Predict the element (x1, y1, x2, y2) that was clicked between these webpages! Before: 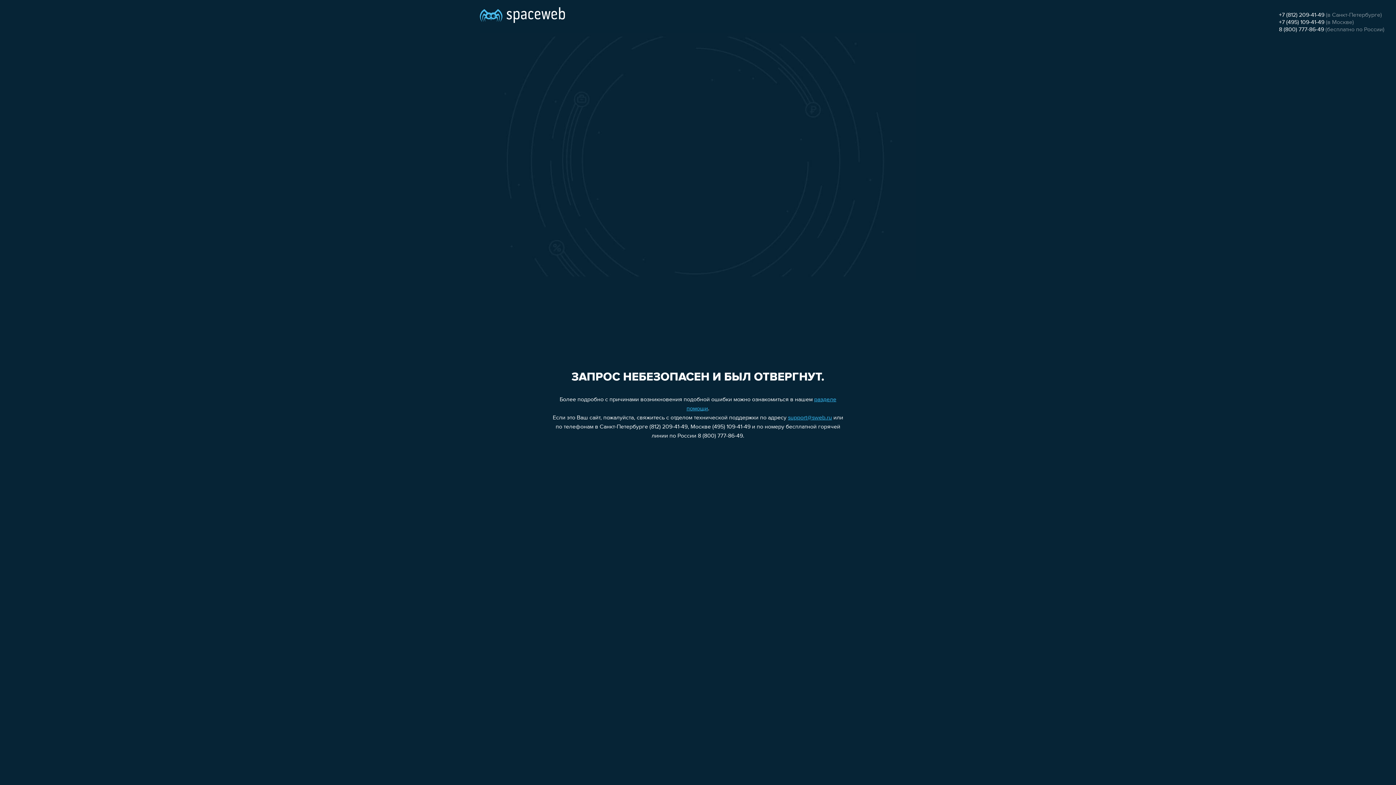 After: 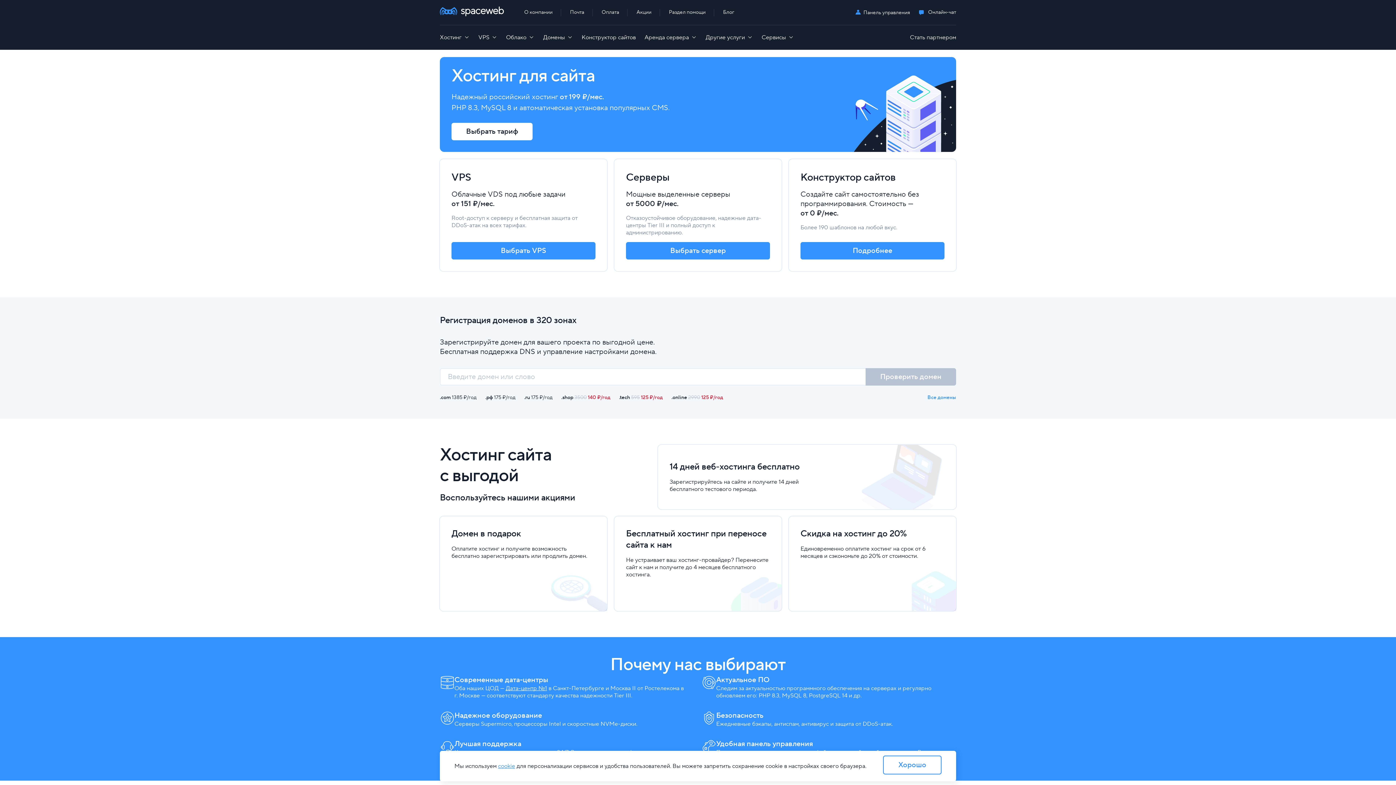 Action: bbox: (480, 0, 565, 25)